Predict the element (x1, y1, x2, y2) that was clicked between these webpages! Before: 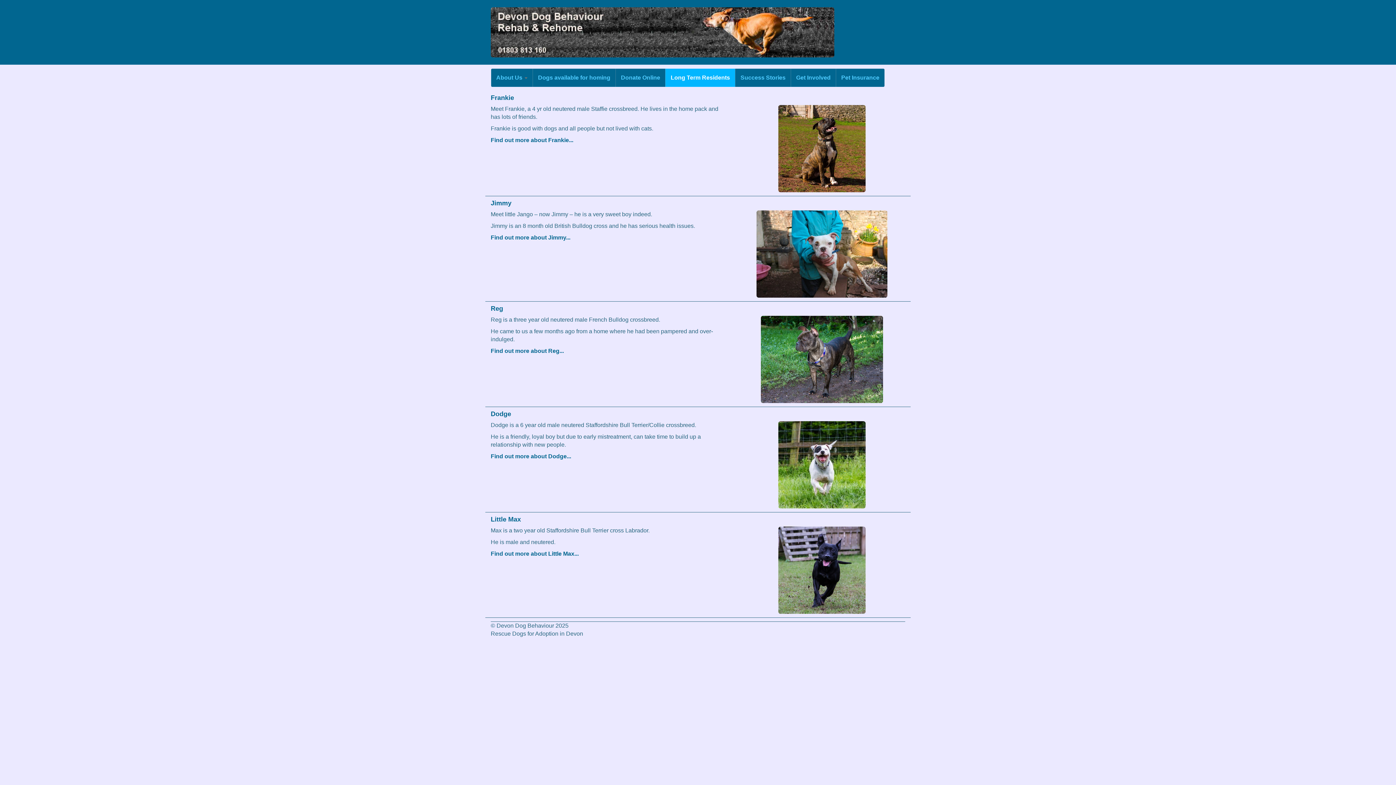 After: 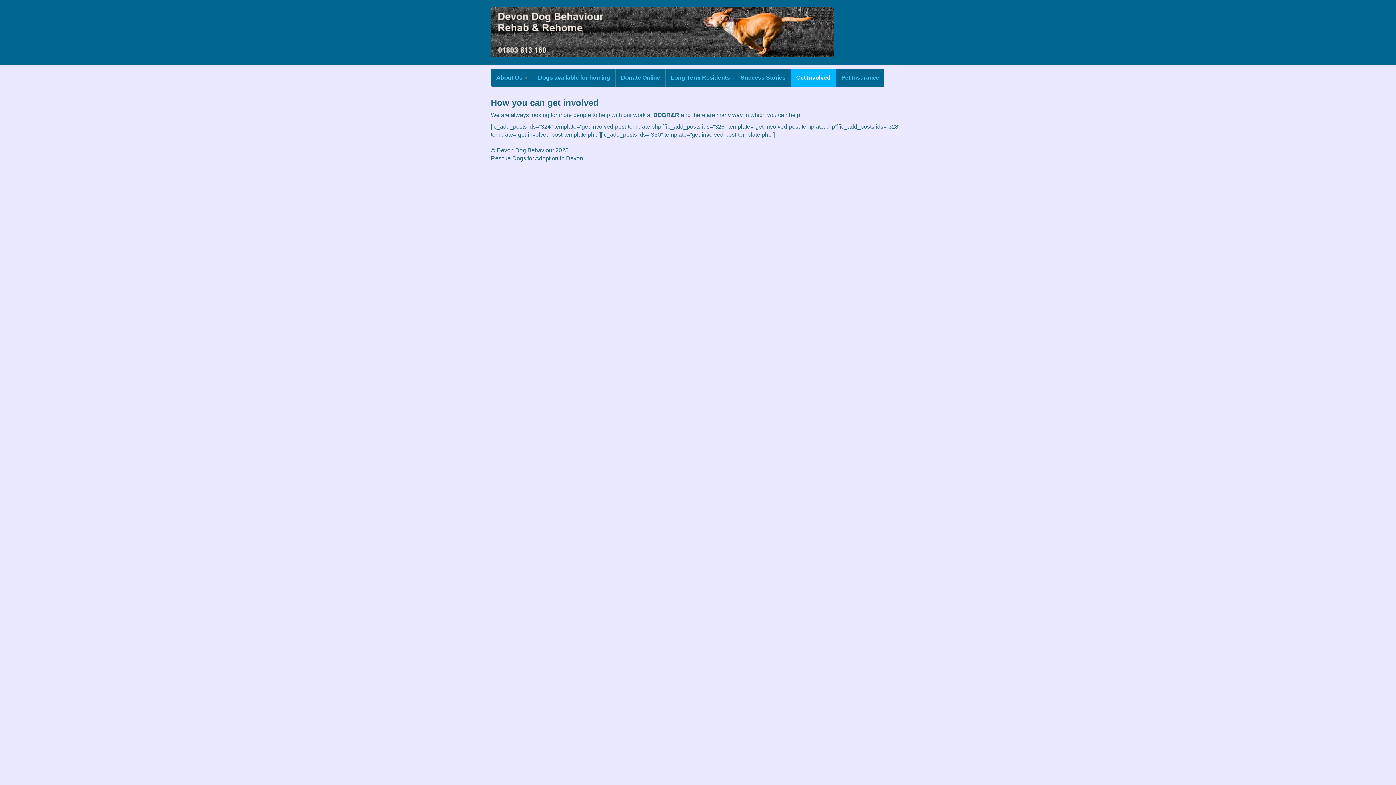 Action: bbox: (790, 68, 836, 86) label: Get Involved